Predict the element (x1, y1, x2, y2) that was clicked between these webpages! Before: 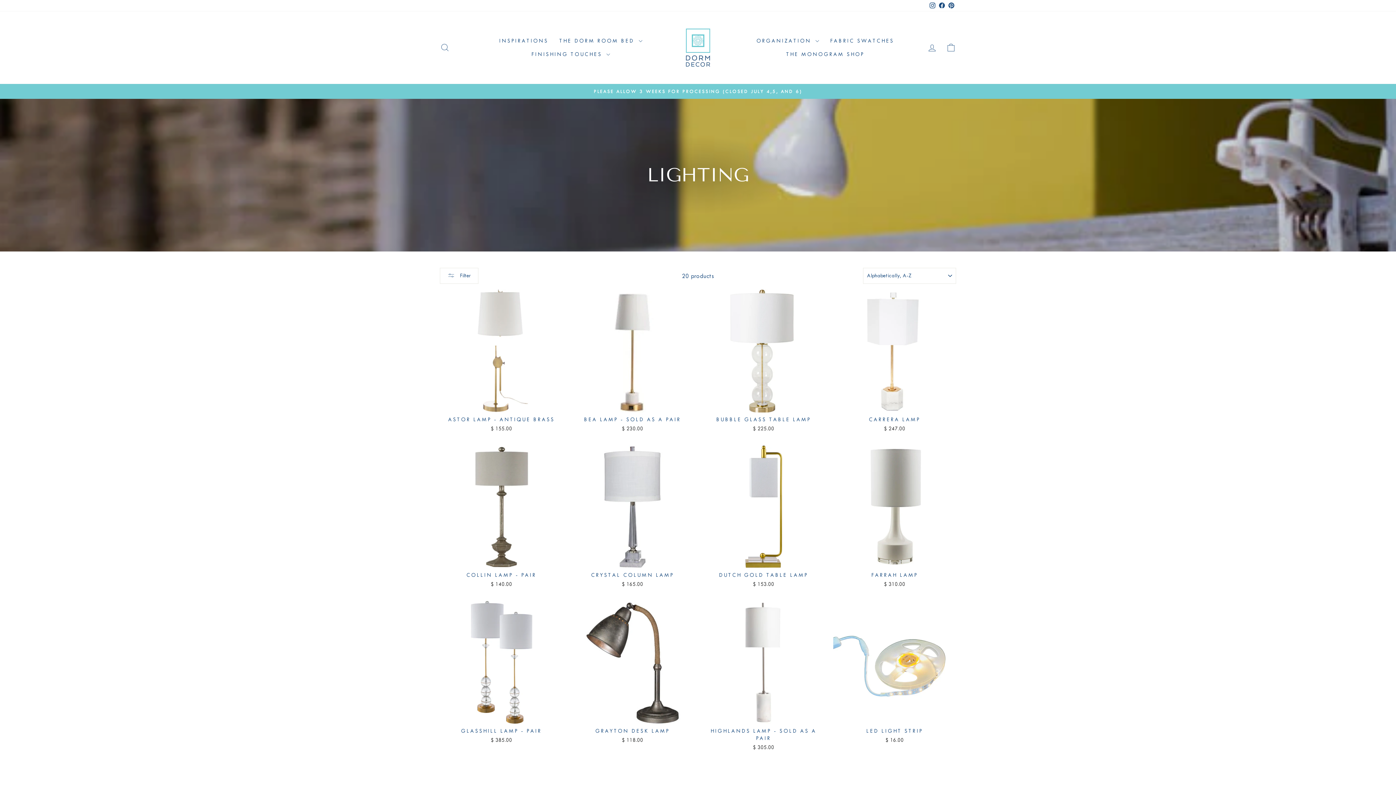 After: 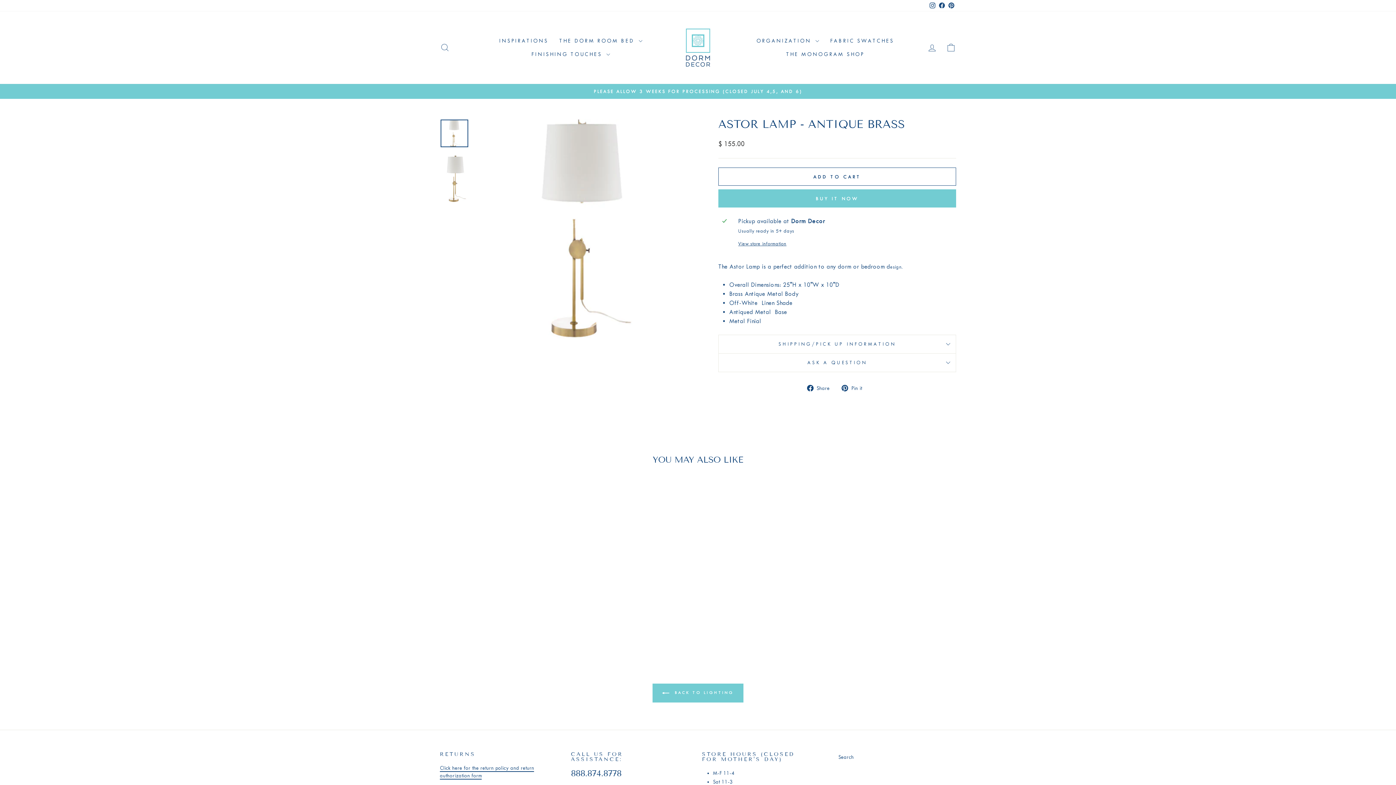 Action: label: ASTOR LAMP - ANTIQUE BRASS
$ 155.00 bbox: (440, 412, 563, 434)